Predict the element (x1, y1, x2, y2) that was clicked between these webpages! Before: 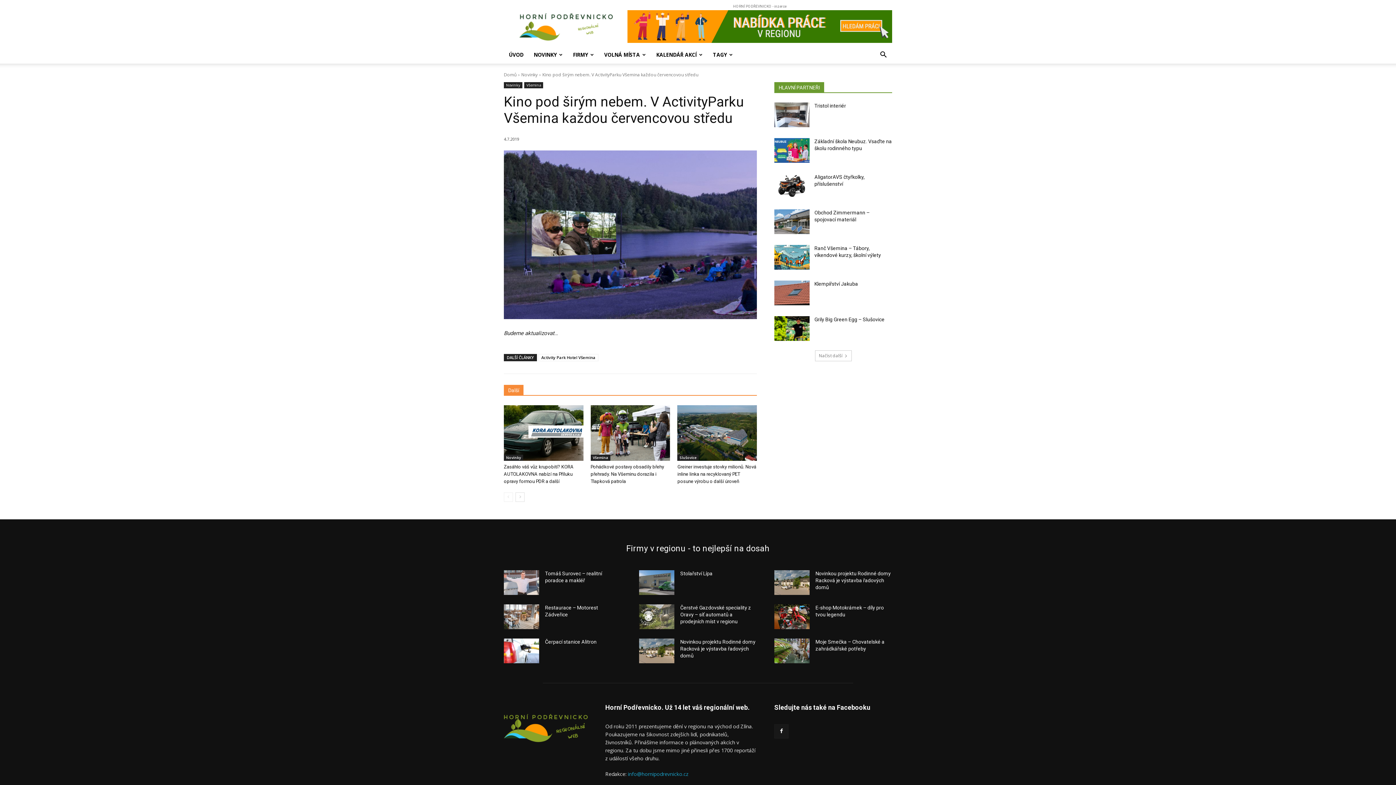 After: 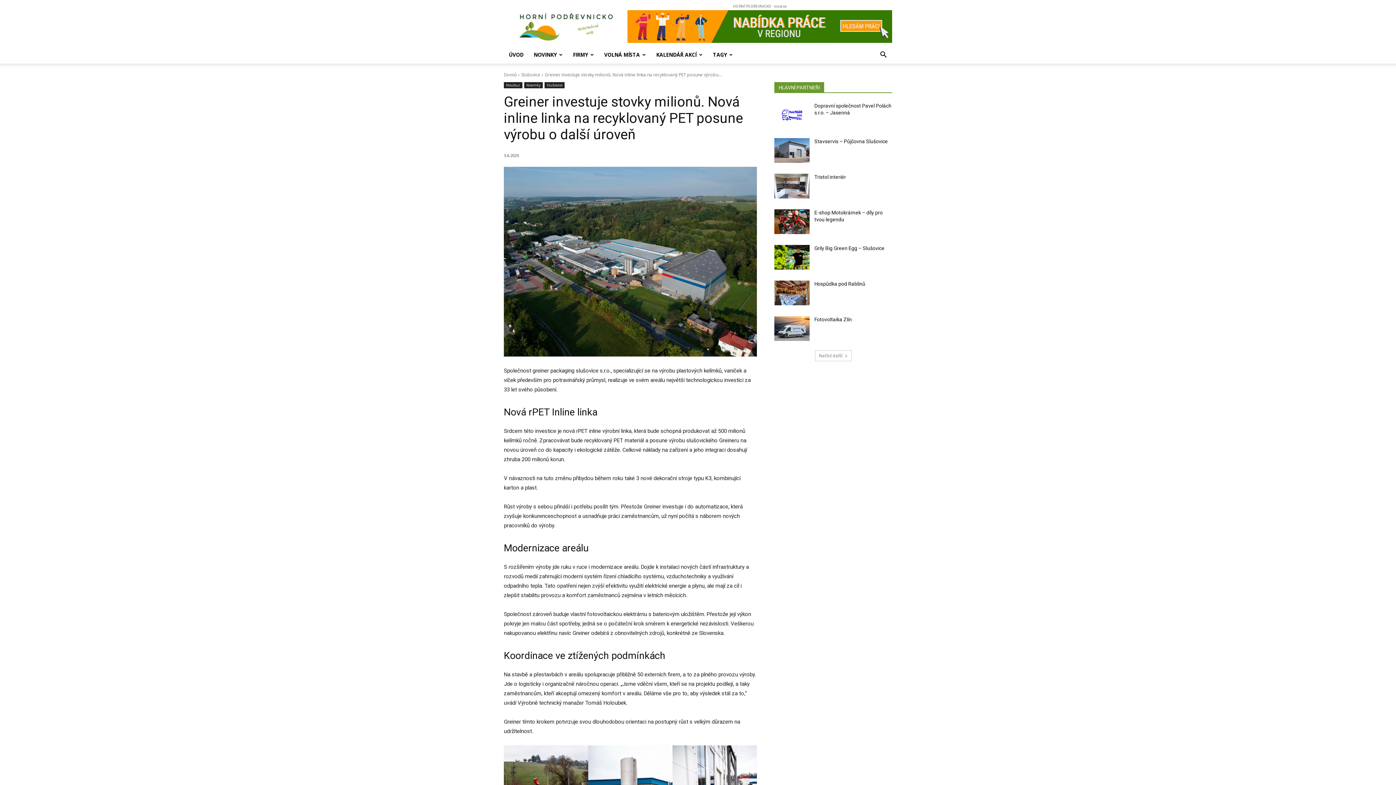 Action: bbox: (677, 405, 757, 461)